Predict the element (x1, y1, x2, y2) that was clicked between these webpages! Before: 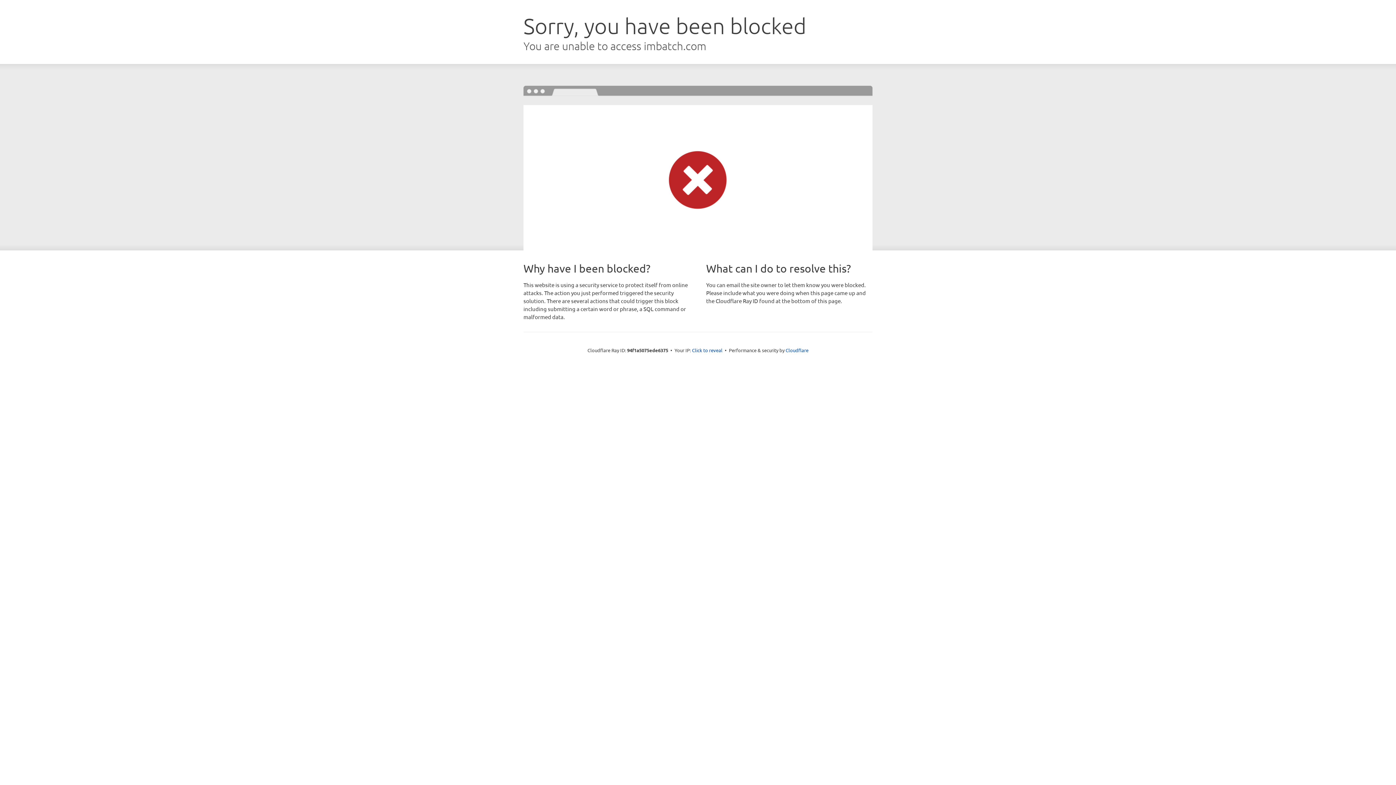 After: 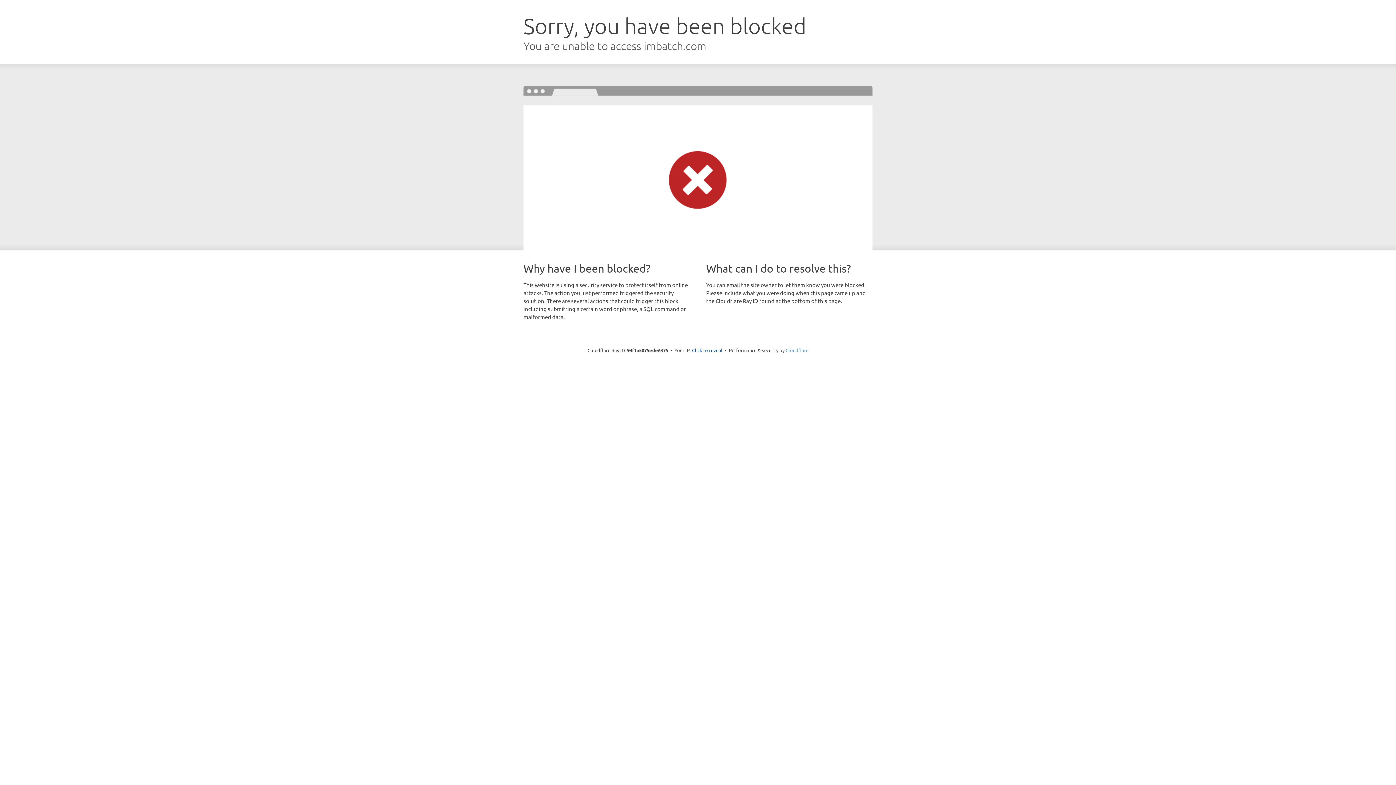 Action: bbox: (785, 347, 808, 353) label: Cloudflare